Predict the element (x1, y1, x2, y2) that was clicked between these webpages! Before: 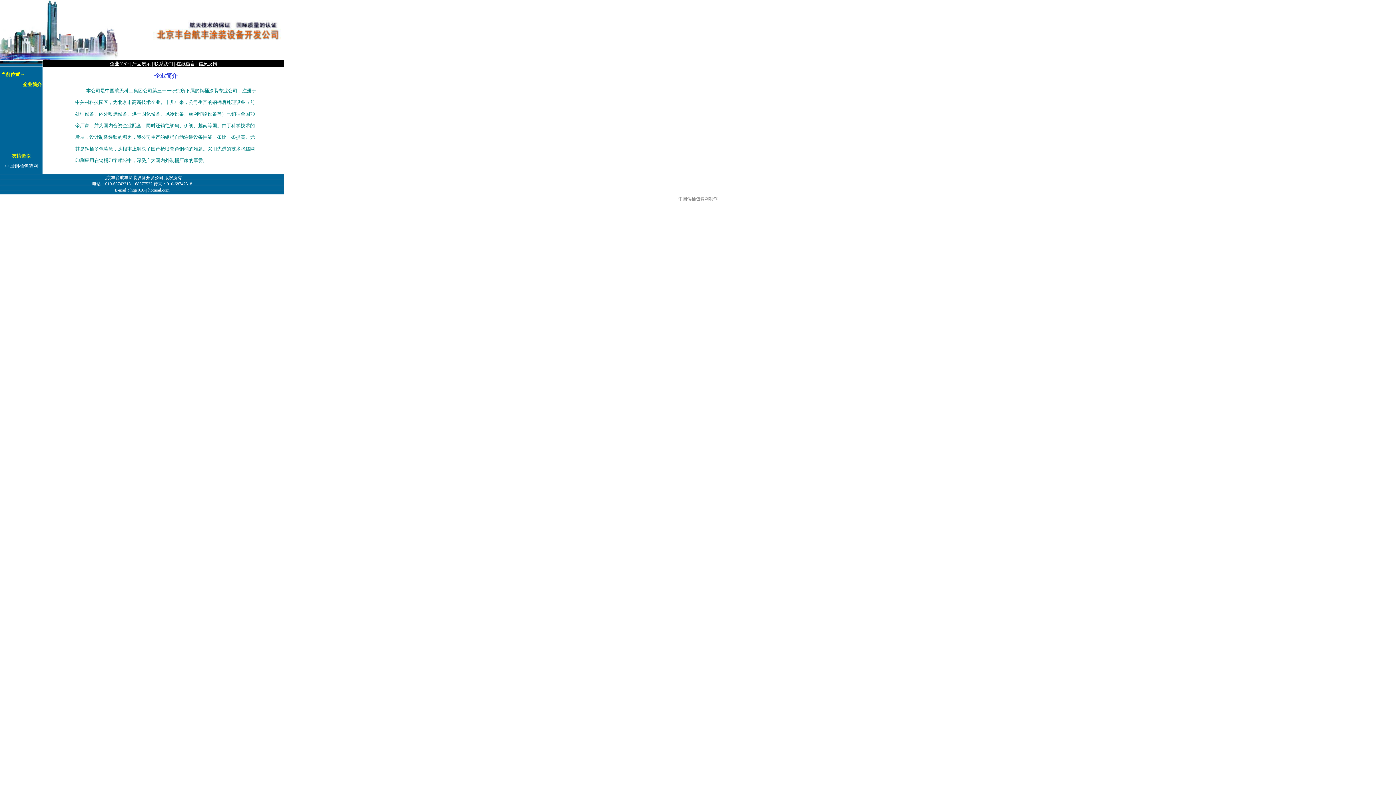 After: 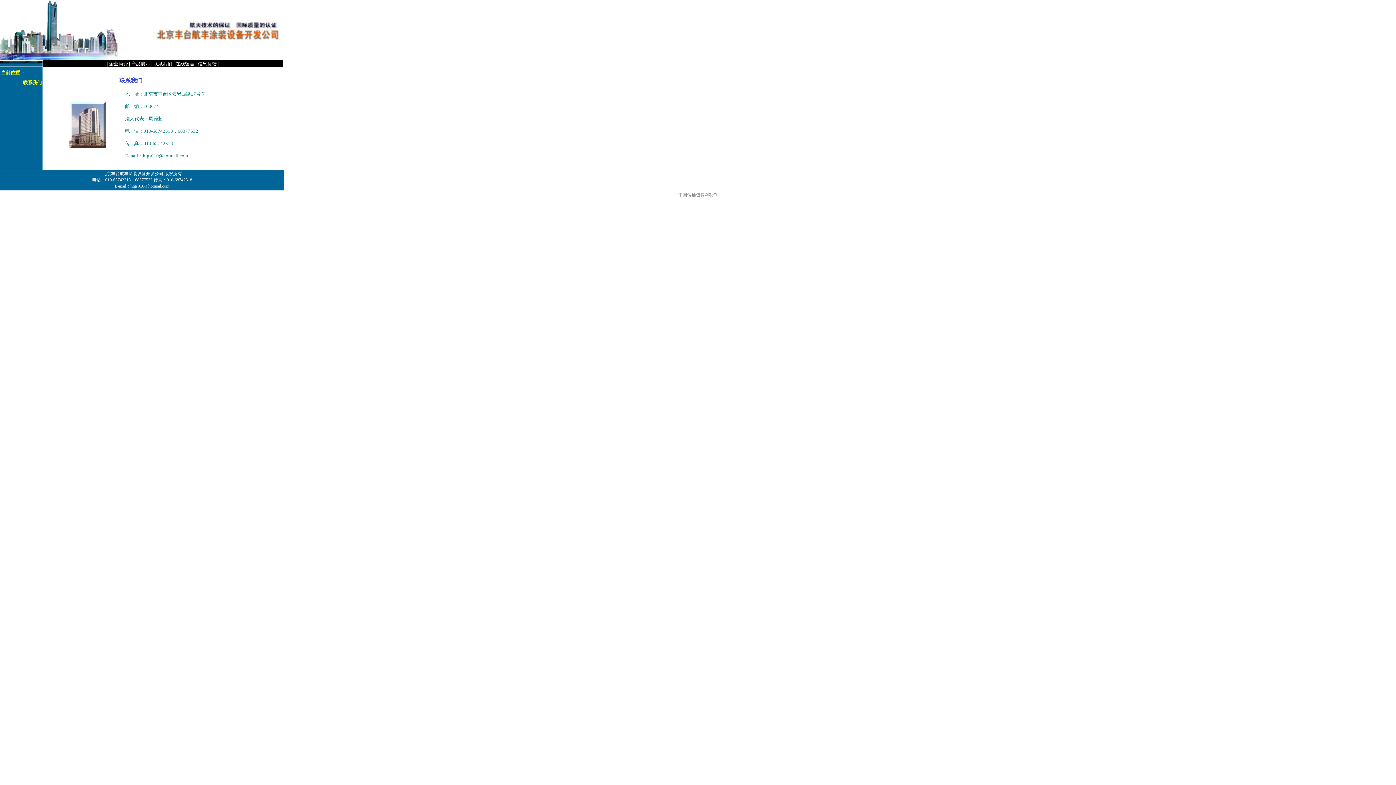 Action: bbox: (154, 61, 173, 66) label: 联系我们